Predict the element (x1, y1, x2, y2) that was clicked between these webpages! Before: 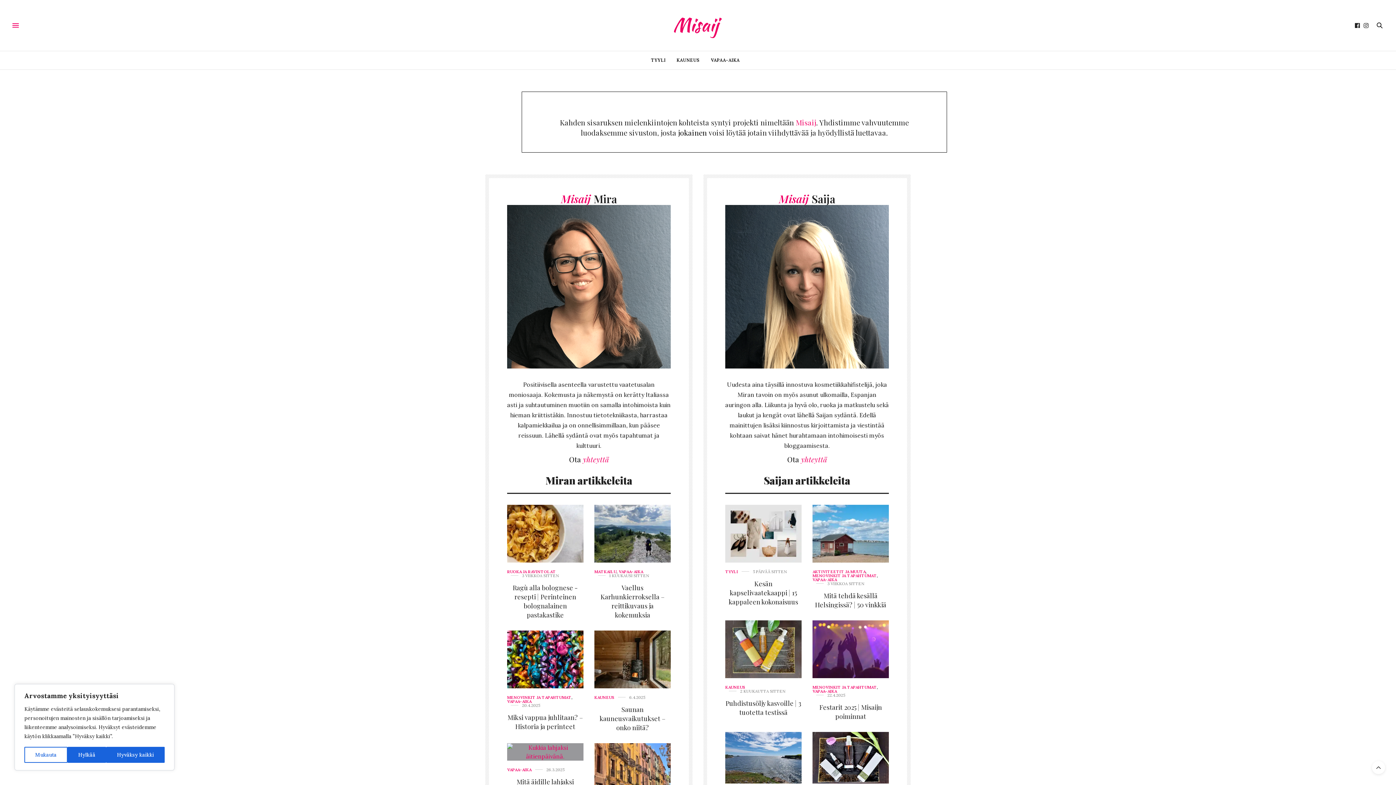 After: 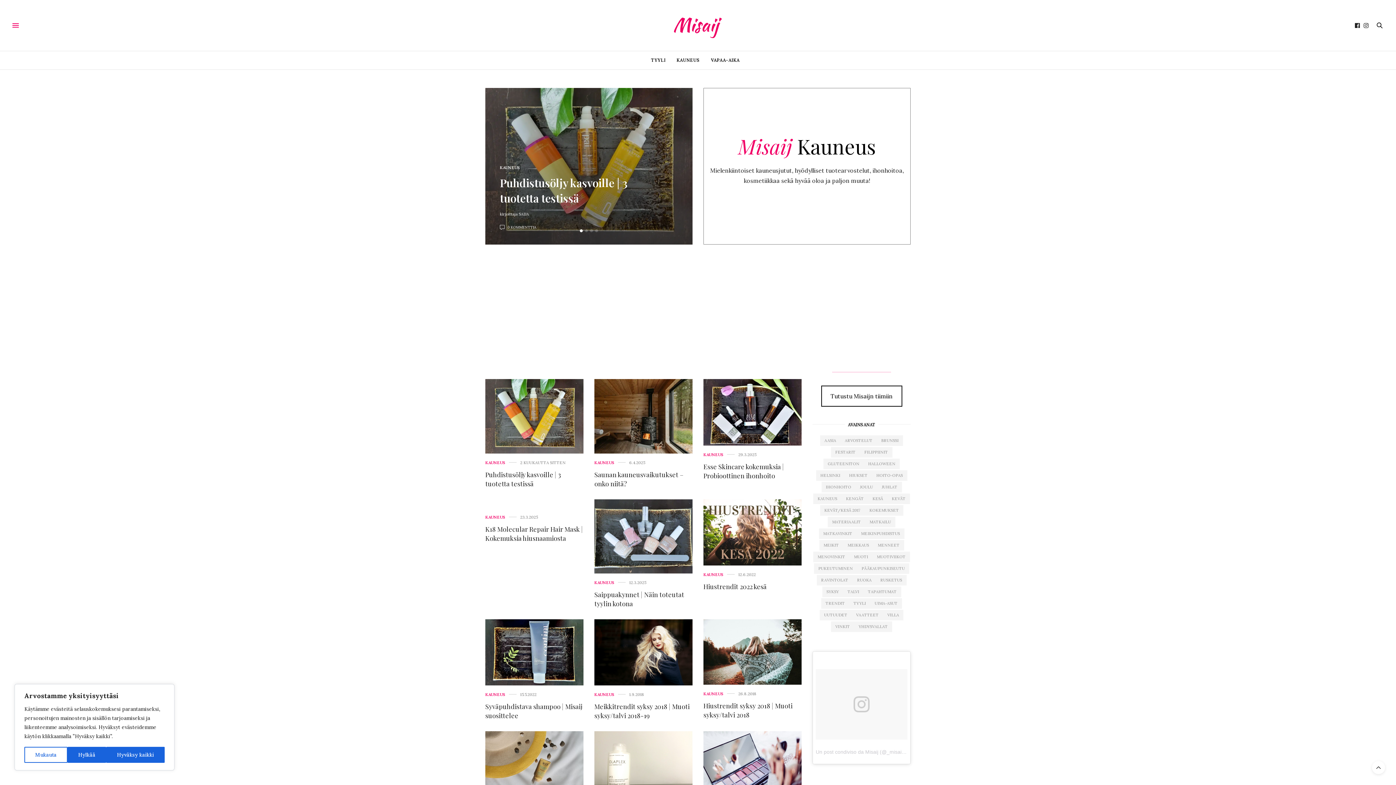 Action: bbox: (812, 636, 832, 640) label: Kauneus